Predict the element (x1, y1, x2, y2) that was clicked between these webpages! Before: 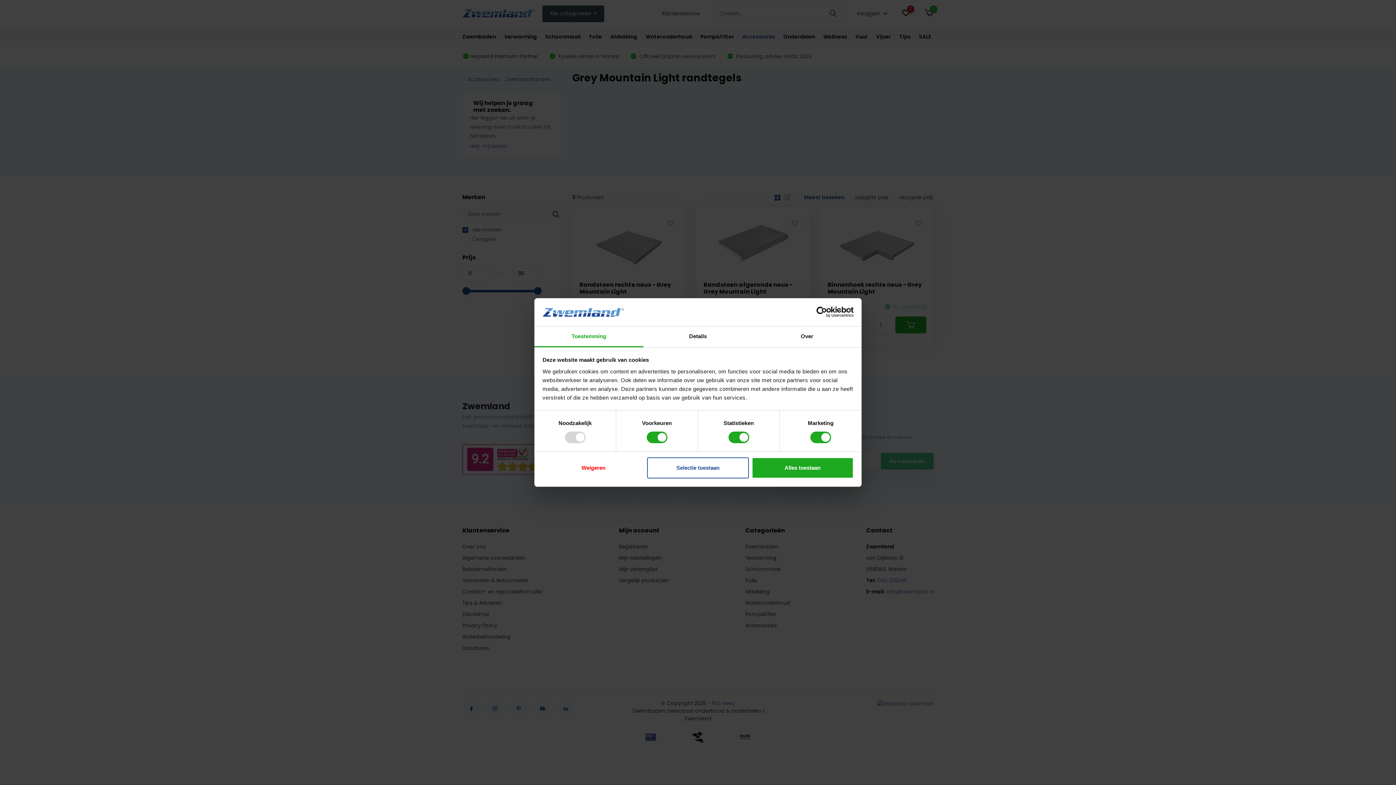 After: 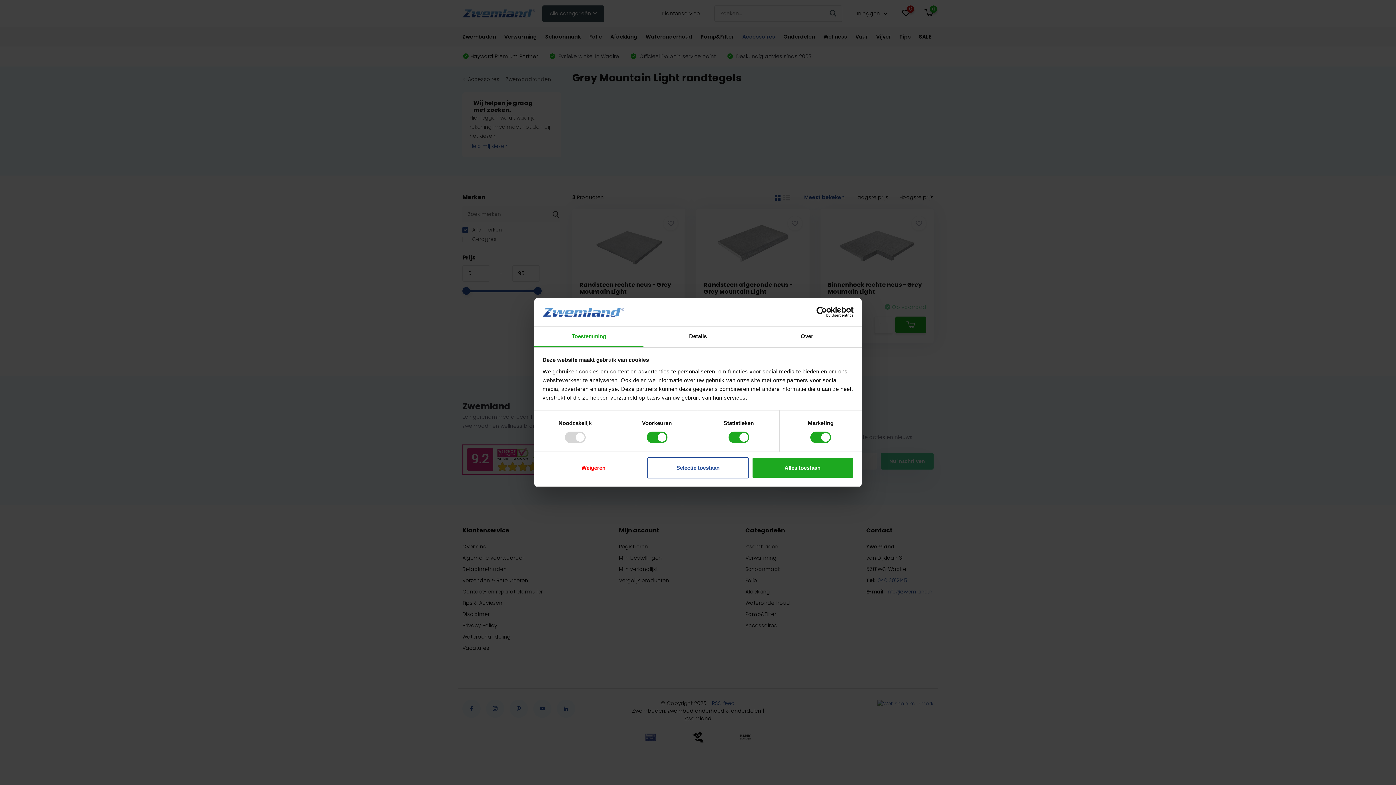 Action: label: Toestemming bbox: (534, 326, 643, 347)